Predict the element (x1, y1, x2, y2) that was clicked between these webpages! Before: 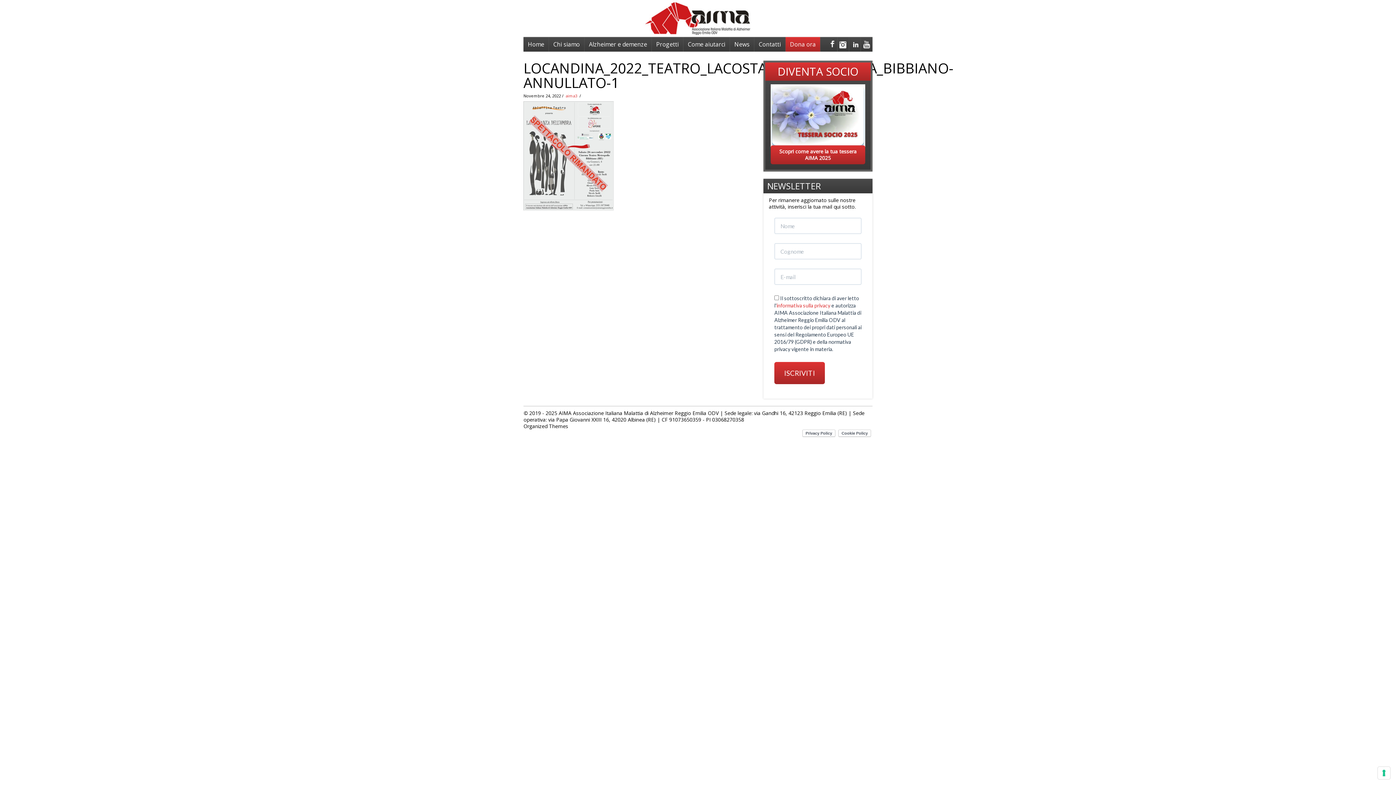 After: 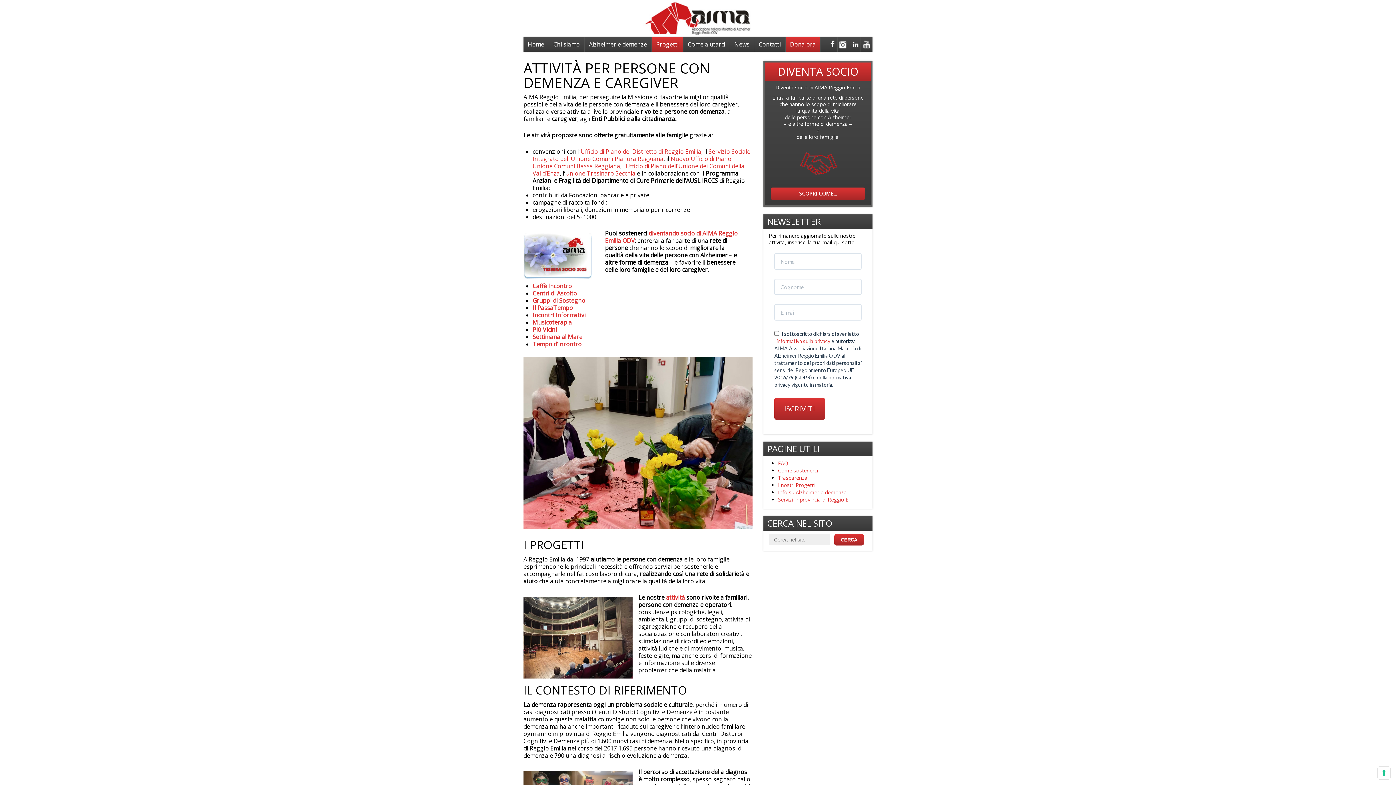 Action: bbox: (652, 37, 683, 51) label: Progetti